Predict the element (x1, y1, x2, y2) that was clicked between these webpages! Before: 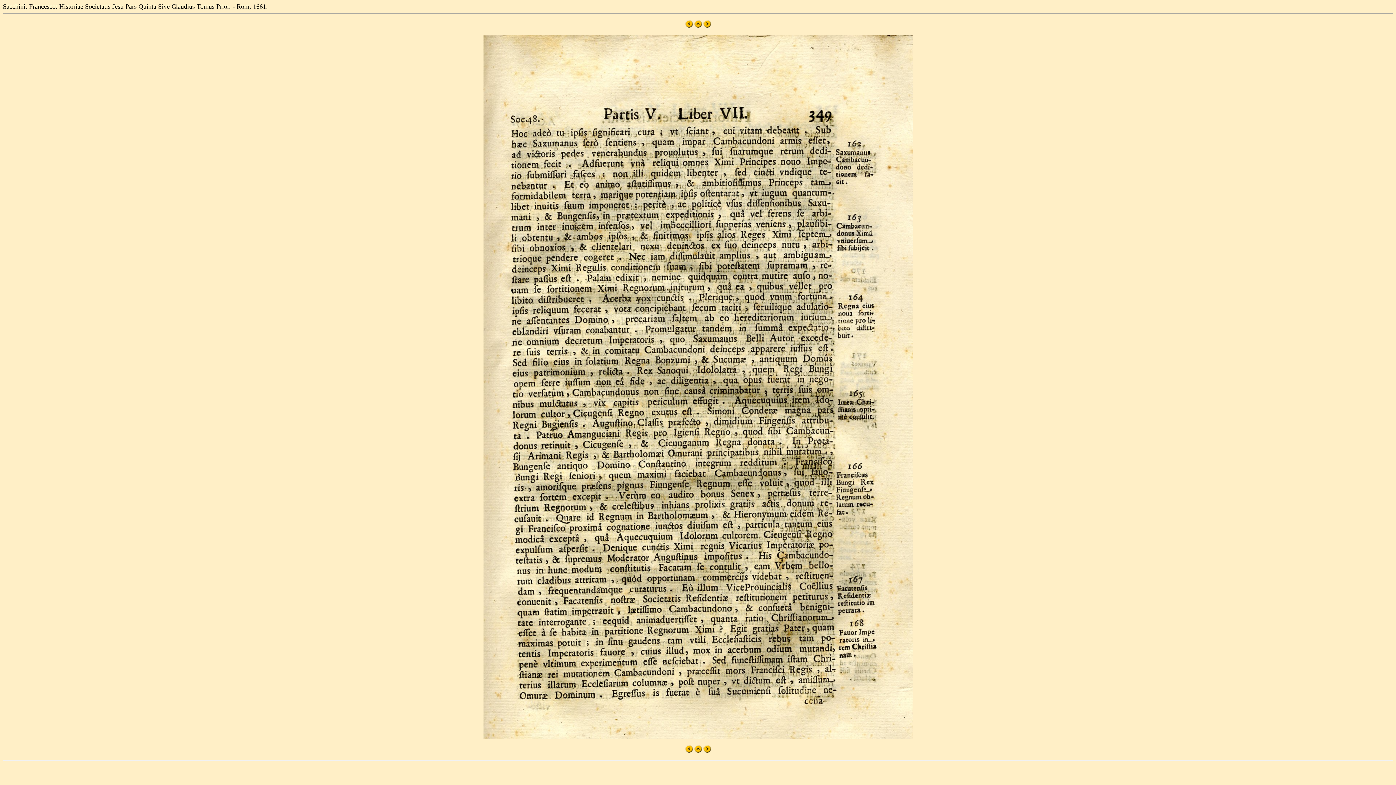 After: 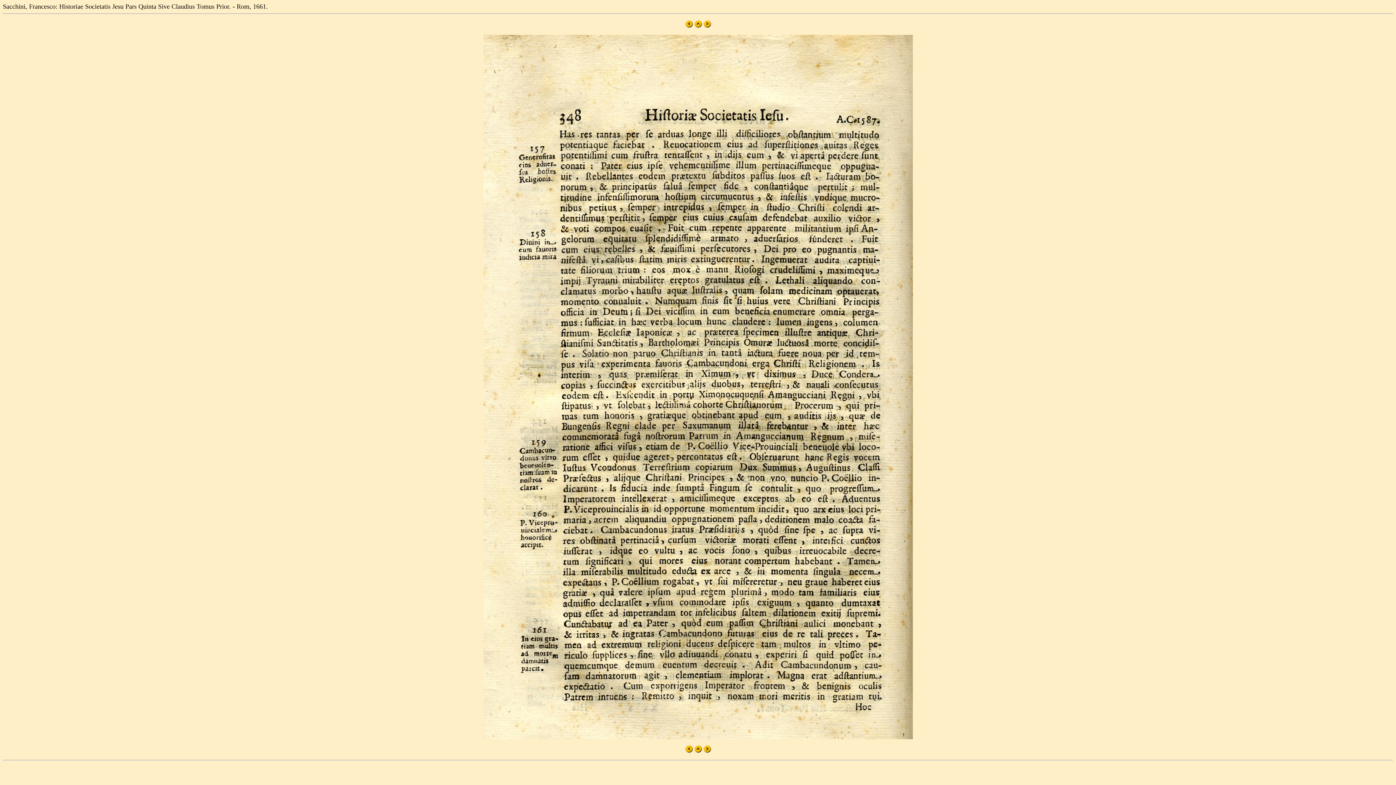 Action: bbox: (685, 748, 692, 754)